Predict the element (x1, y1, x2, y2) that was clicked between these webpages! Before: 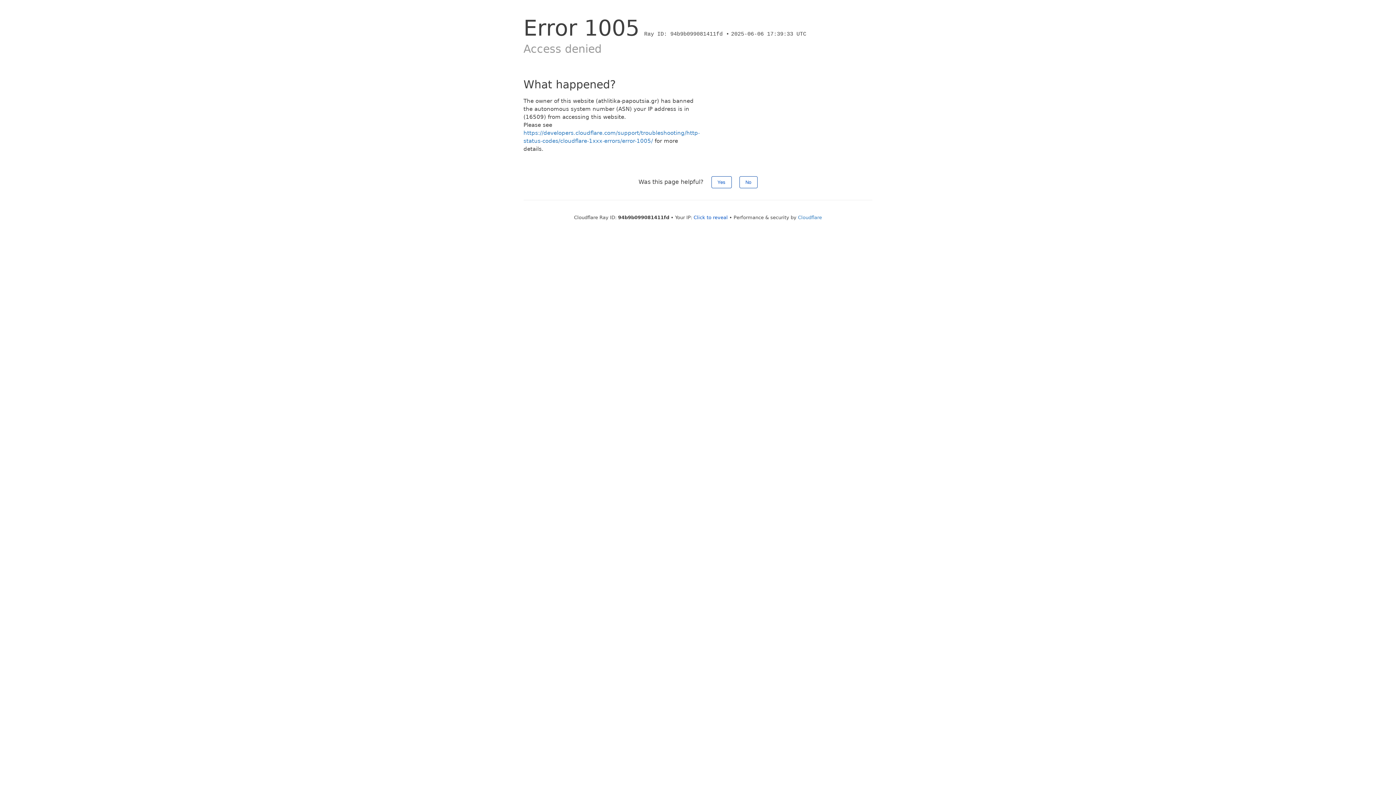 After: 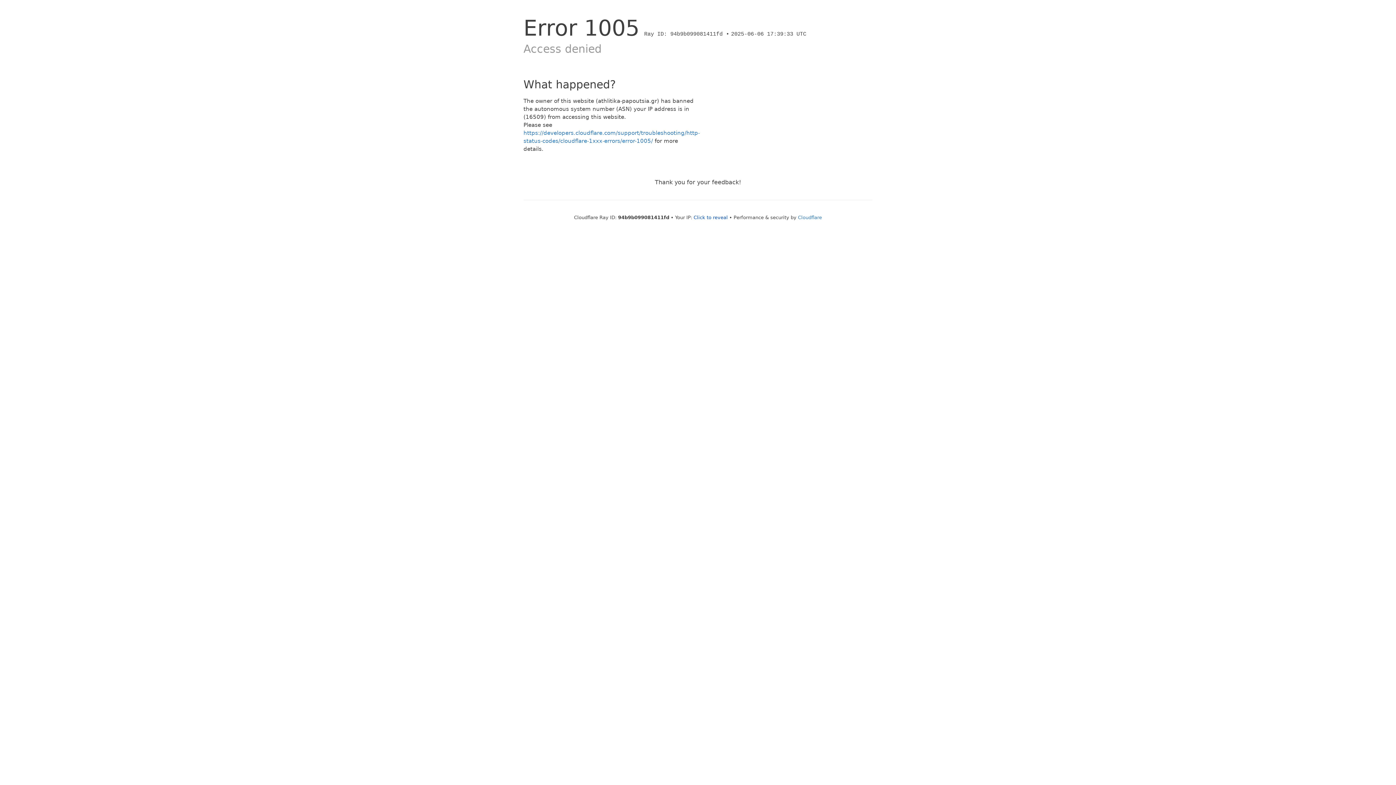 Action: label: No bbox: (739, 176, 757, 188)